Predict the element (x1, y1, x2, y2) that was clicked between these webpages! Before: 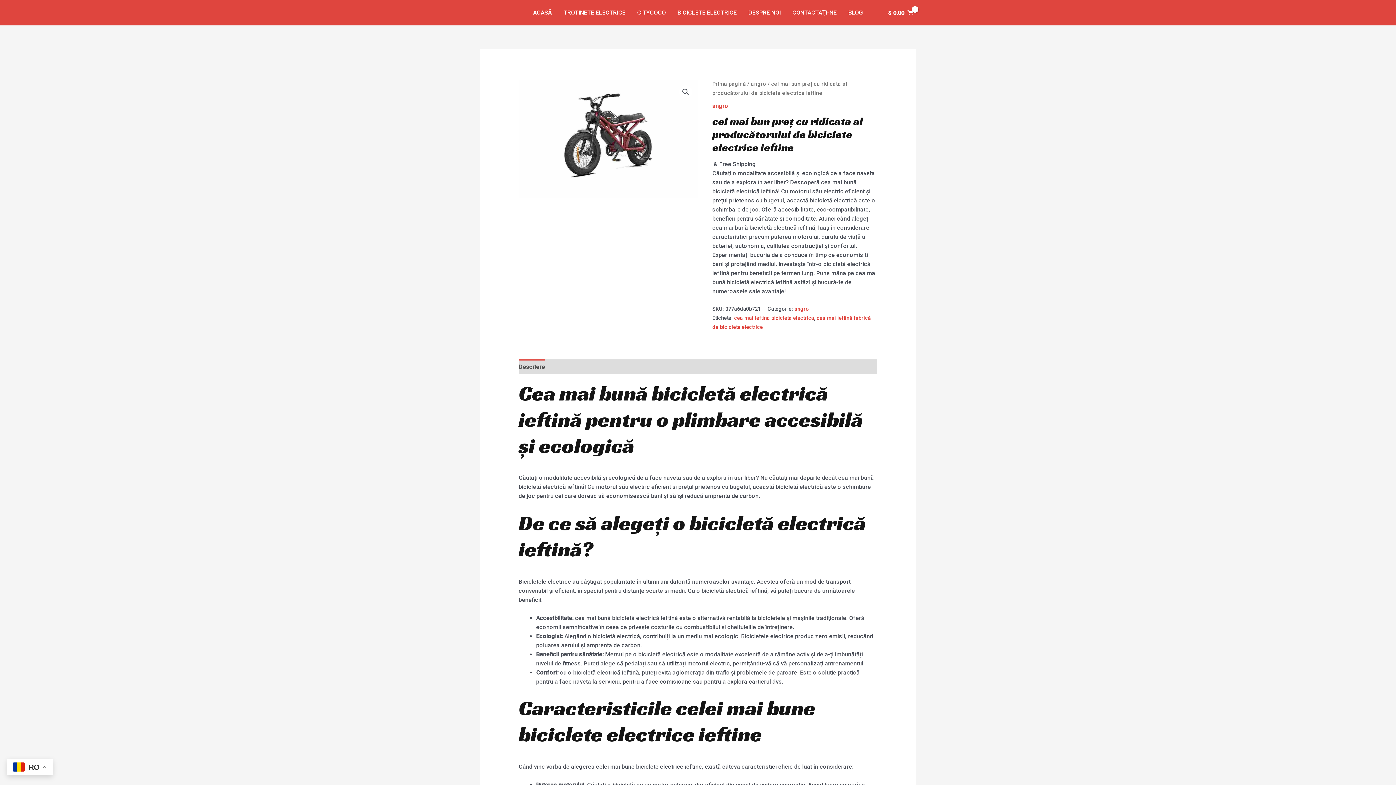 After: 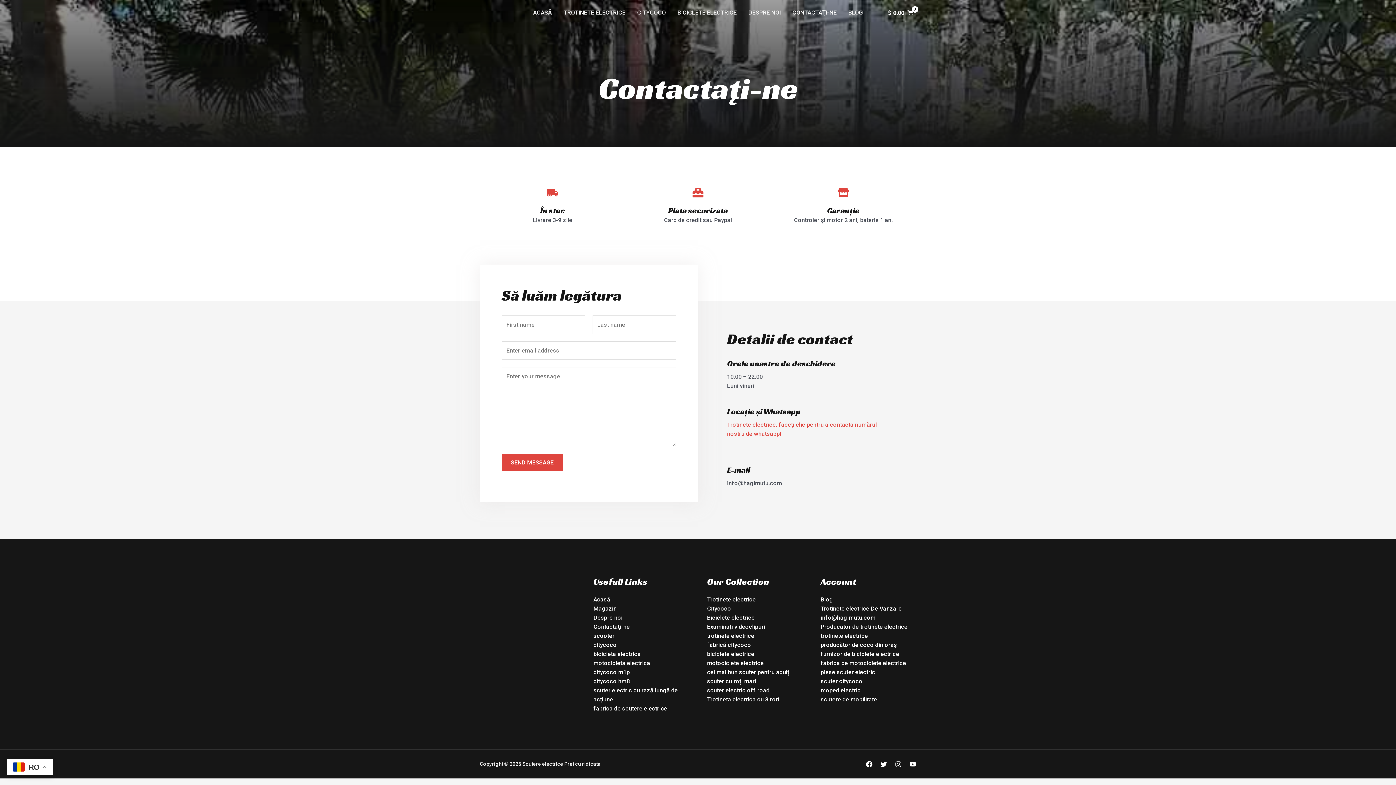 Action: bbox: (786, 0, 842, 25) label: CONTACTAŢI-NE